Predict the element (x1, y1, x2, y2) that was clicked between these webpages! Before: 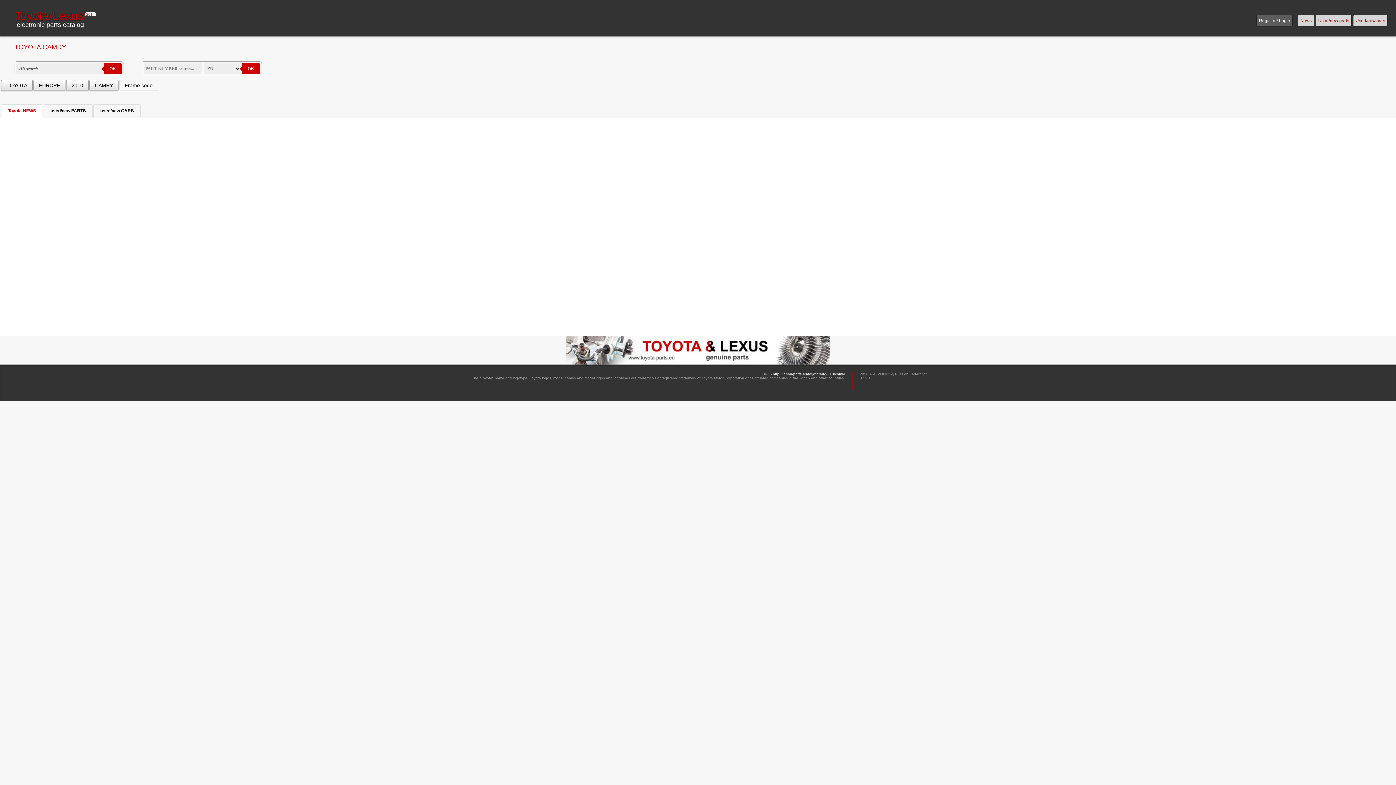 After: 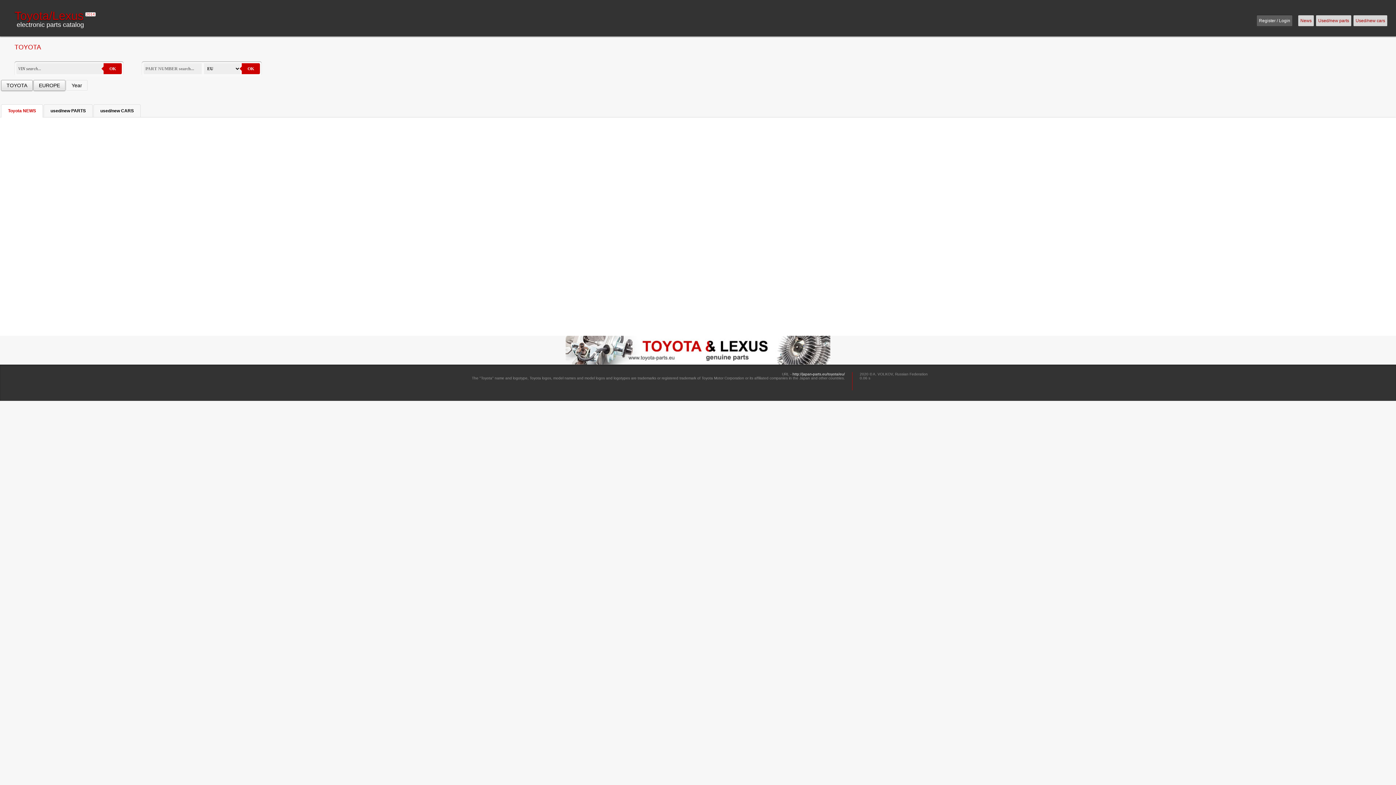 Action: label: 2010 bbox: (66, 80, 88, 90)